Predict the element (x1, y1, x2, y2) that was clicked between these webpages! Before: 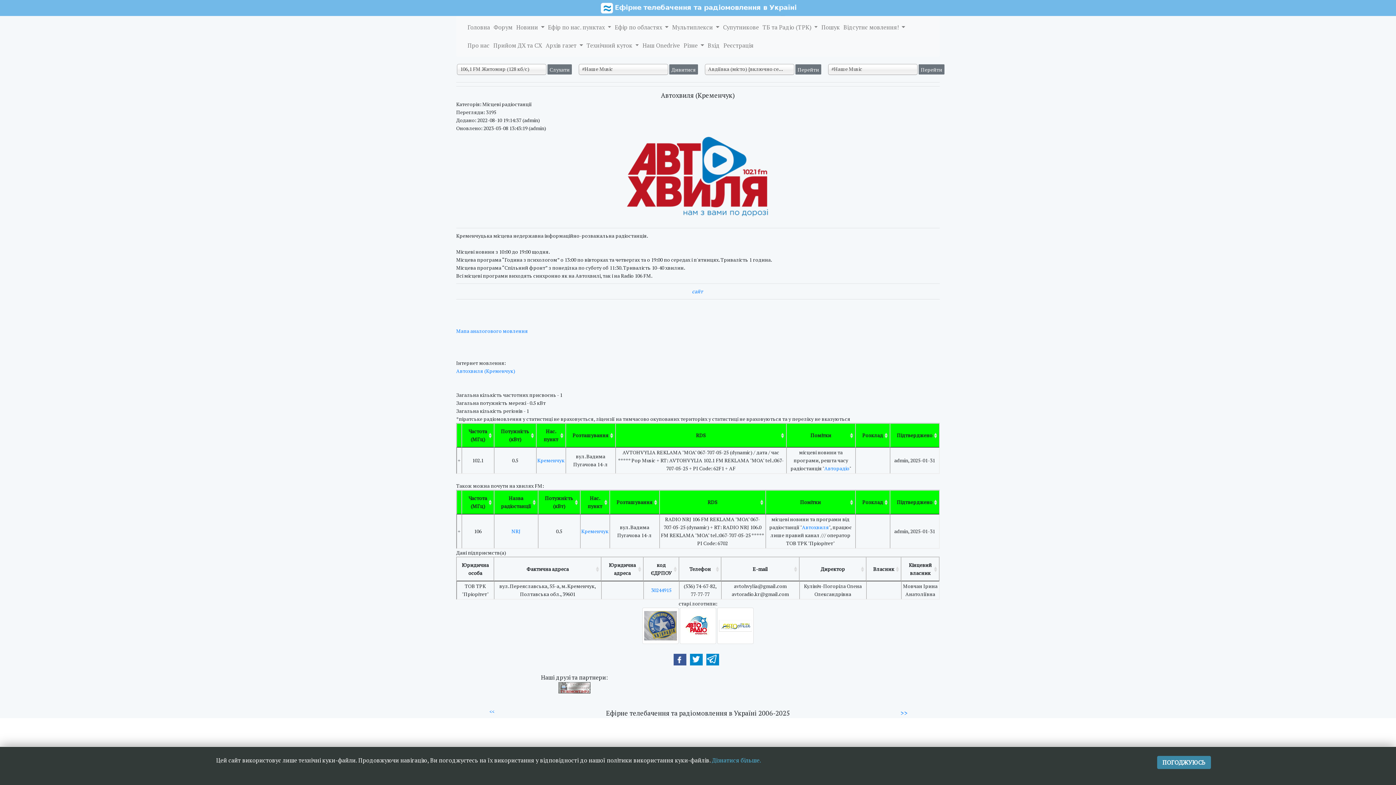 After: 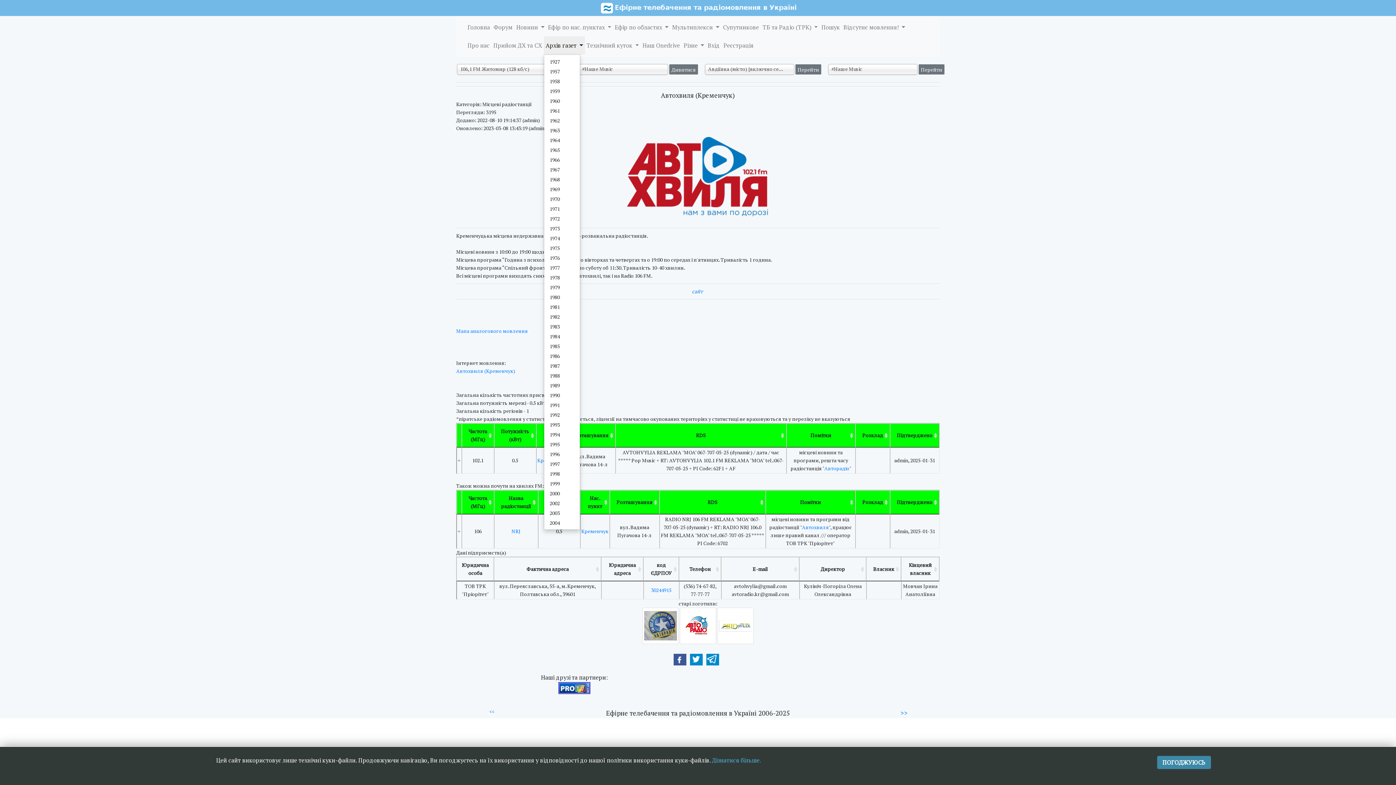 Action: bbox: (544, 36, 584, 54) label: Архів газет 